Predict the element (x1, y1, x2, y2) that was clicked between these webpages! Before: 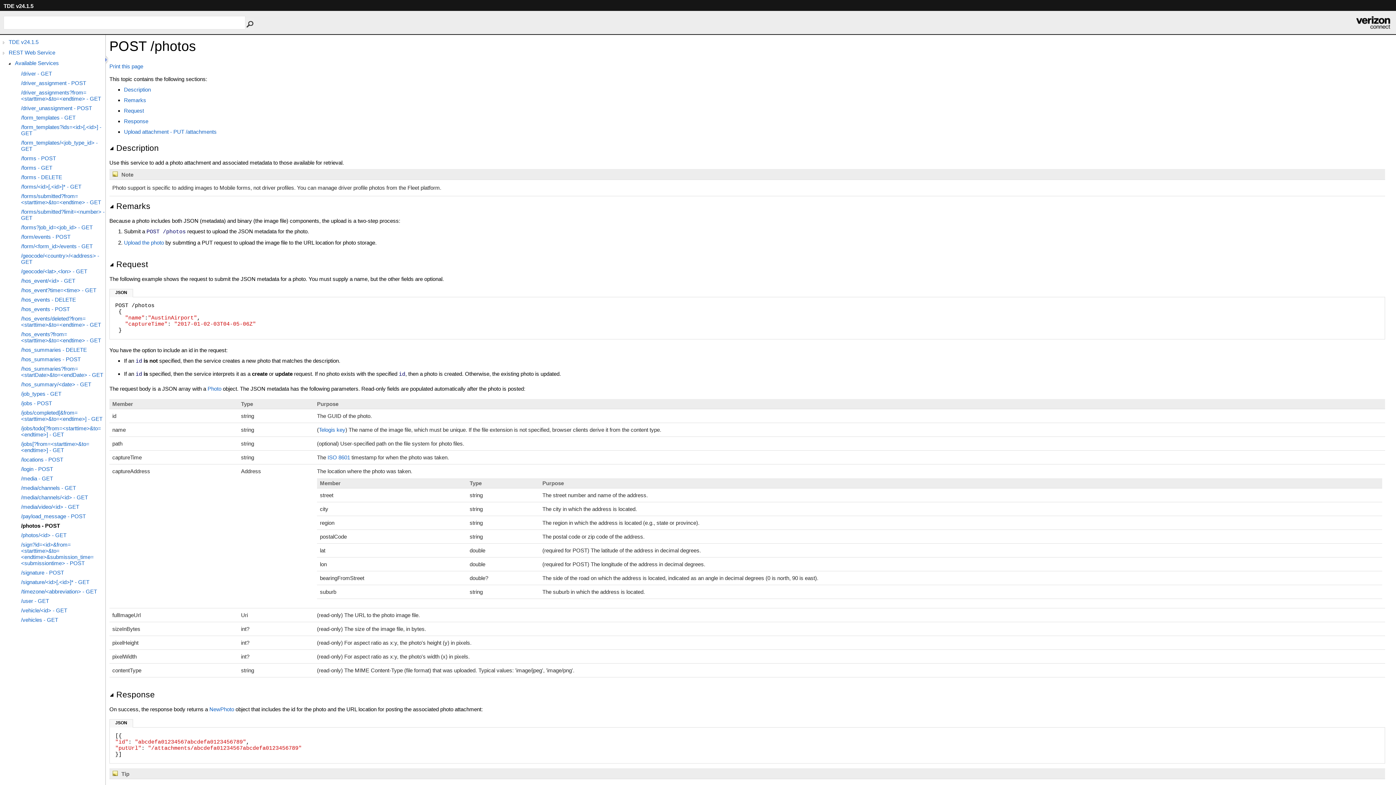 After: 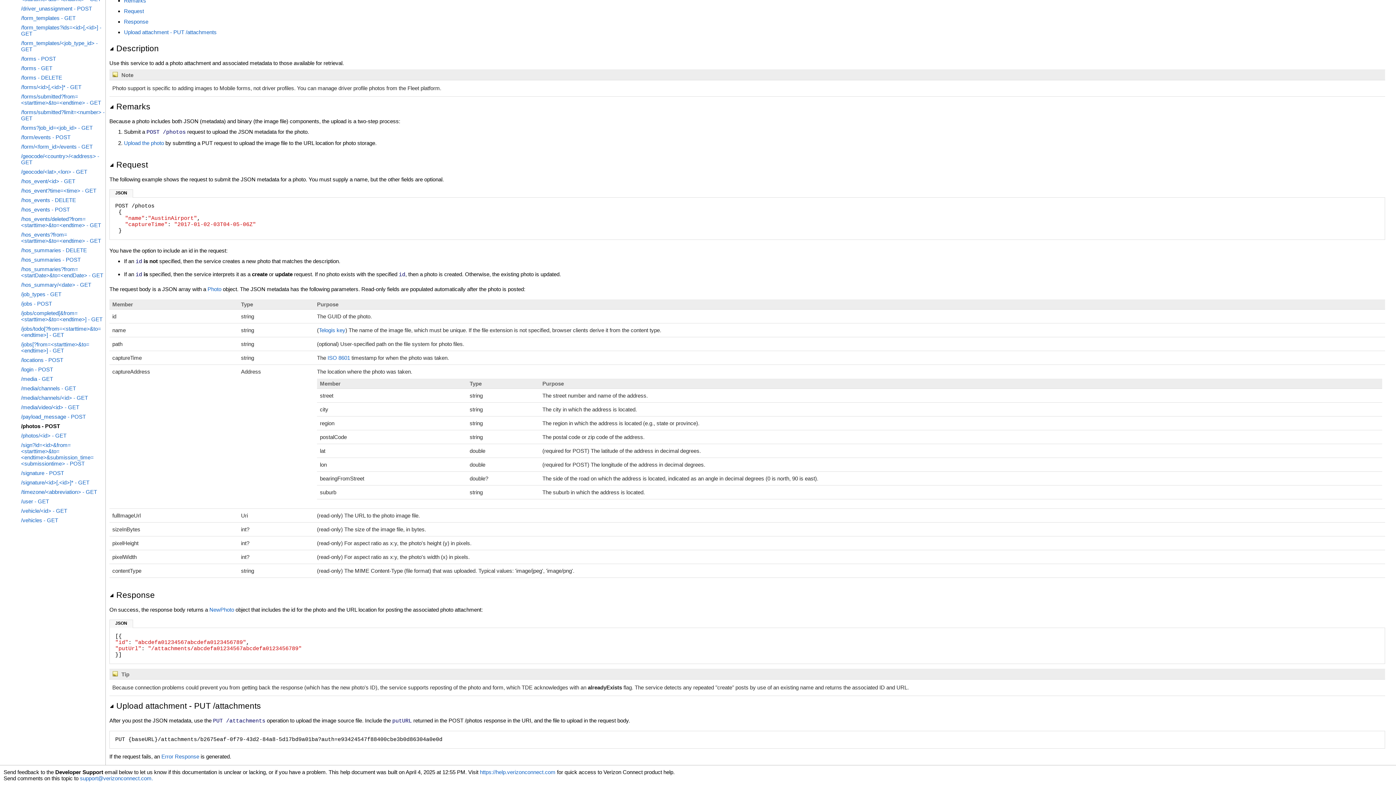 Action: bbox: (124, 239, 164, 245) label: Upload the photo